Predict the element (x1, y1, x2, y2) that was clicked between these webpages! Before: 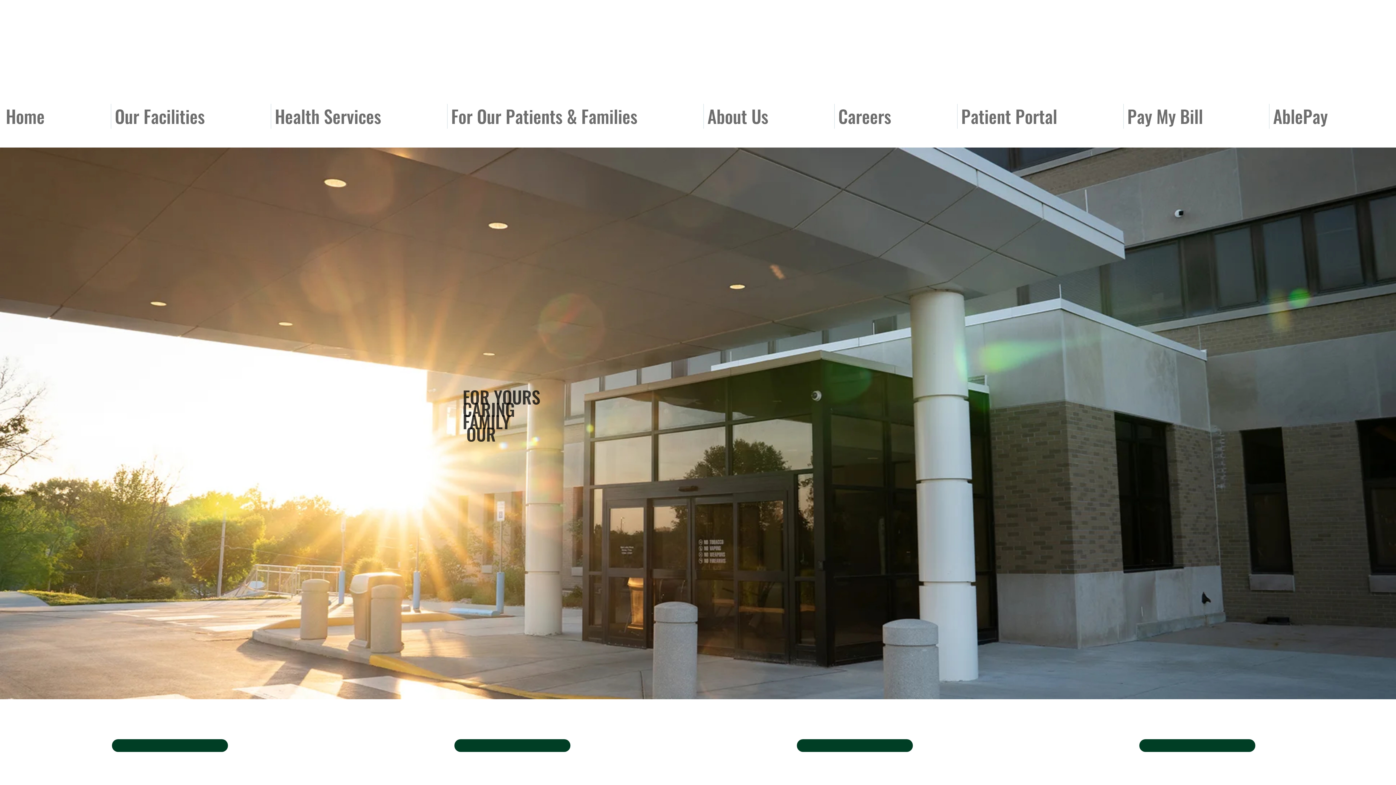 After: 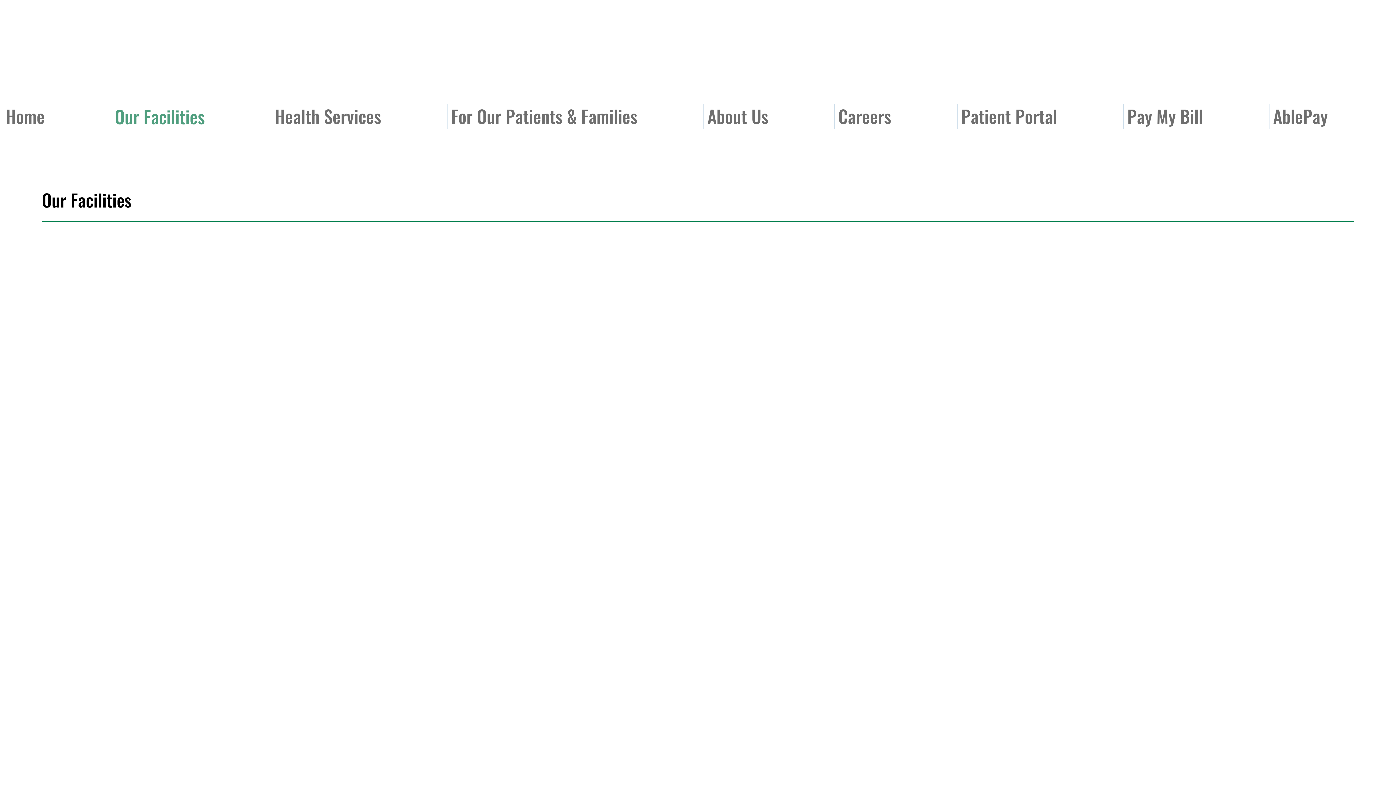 Action: label: Our Facilities bbox: (114, 104, 204, 128)